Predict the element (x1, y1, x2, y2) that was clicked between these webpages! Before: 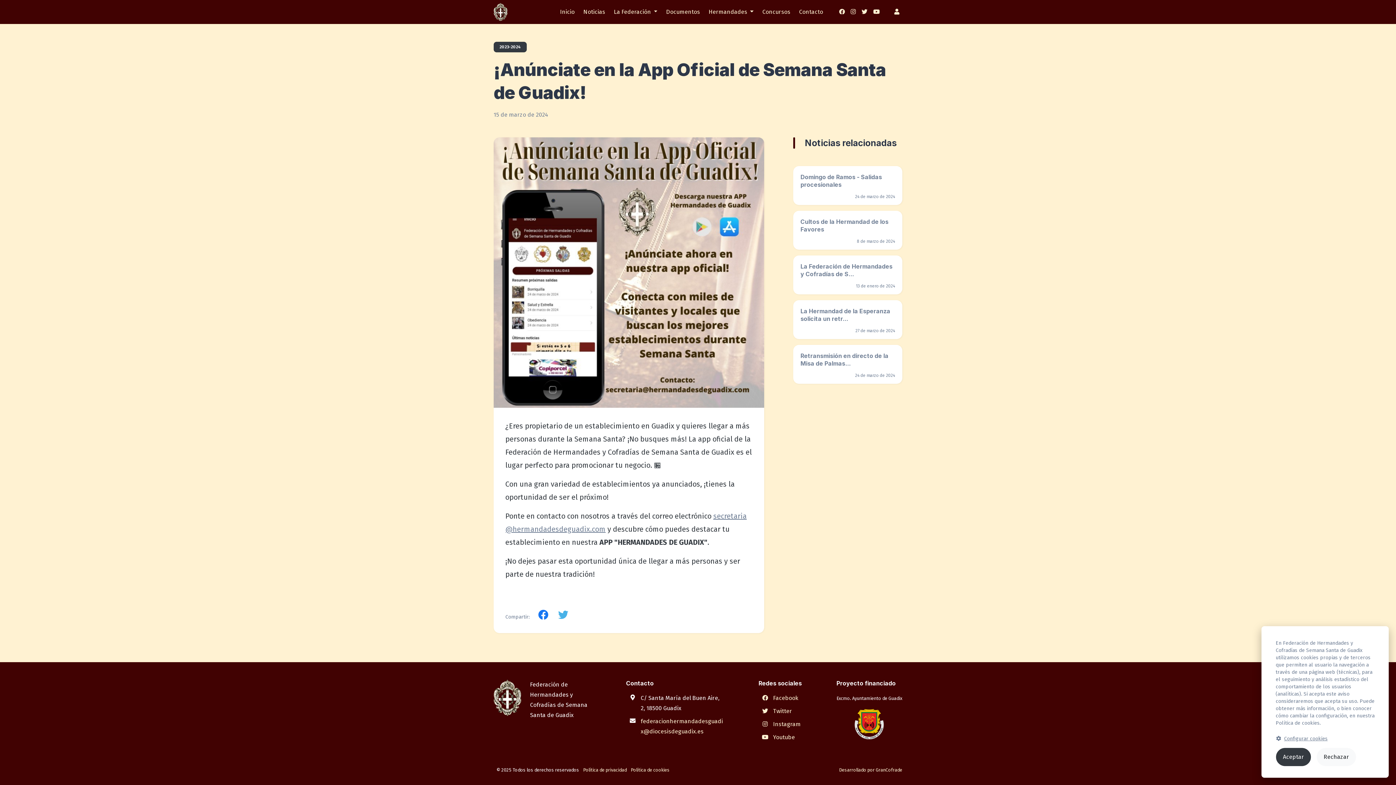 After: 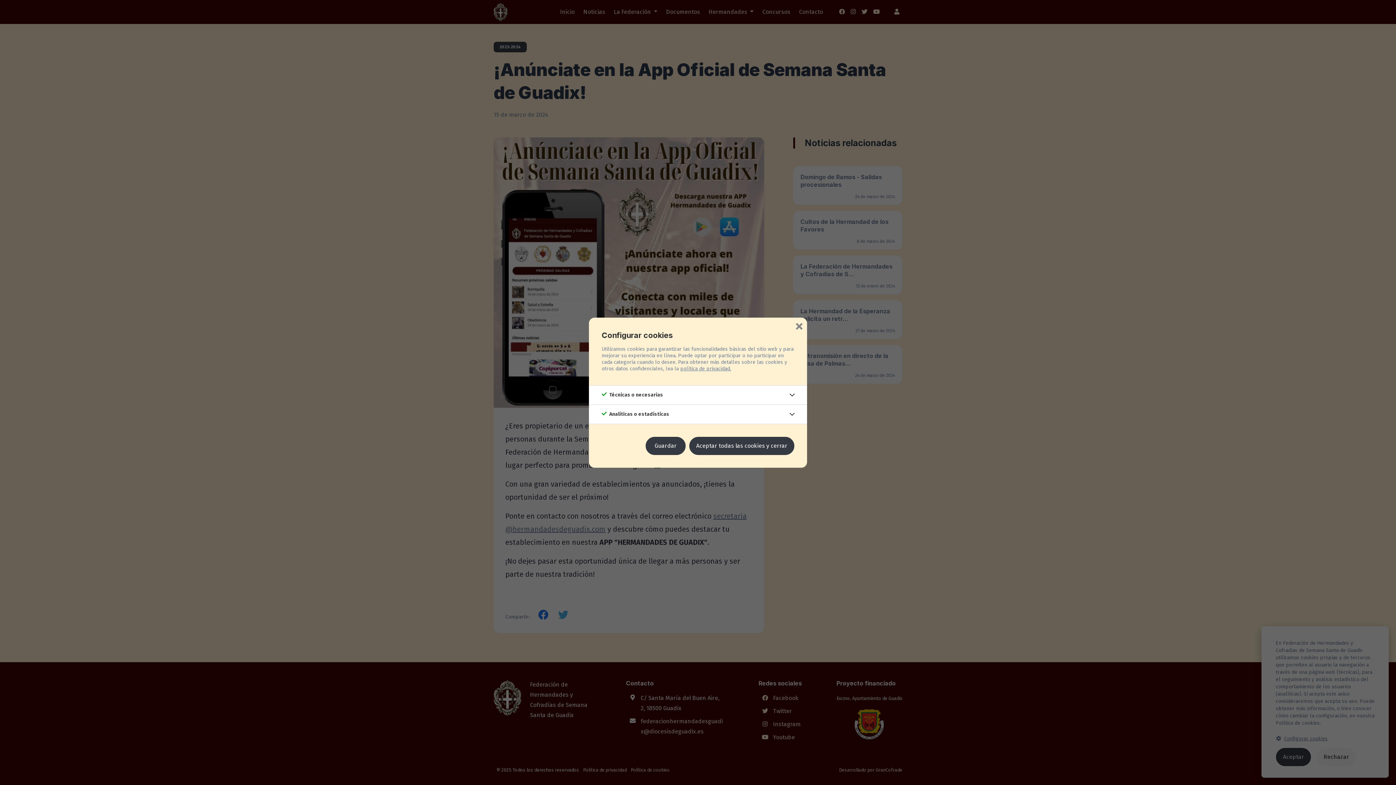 Action: label: Configurar cookies bbox: (1273, 736, 1330, 742)